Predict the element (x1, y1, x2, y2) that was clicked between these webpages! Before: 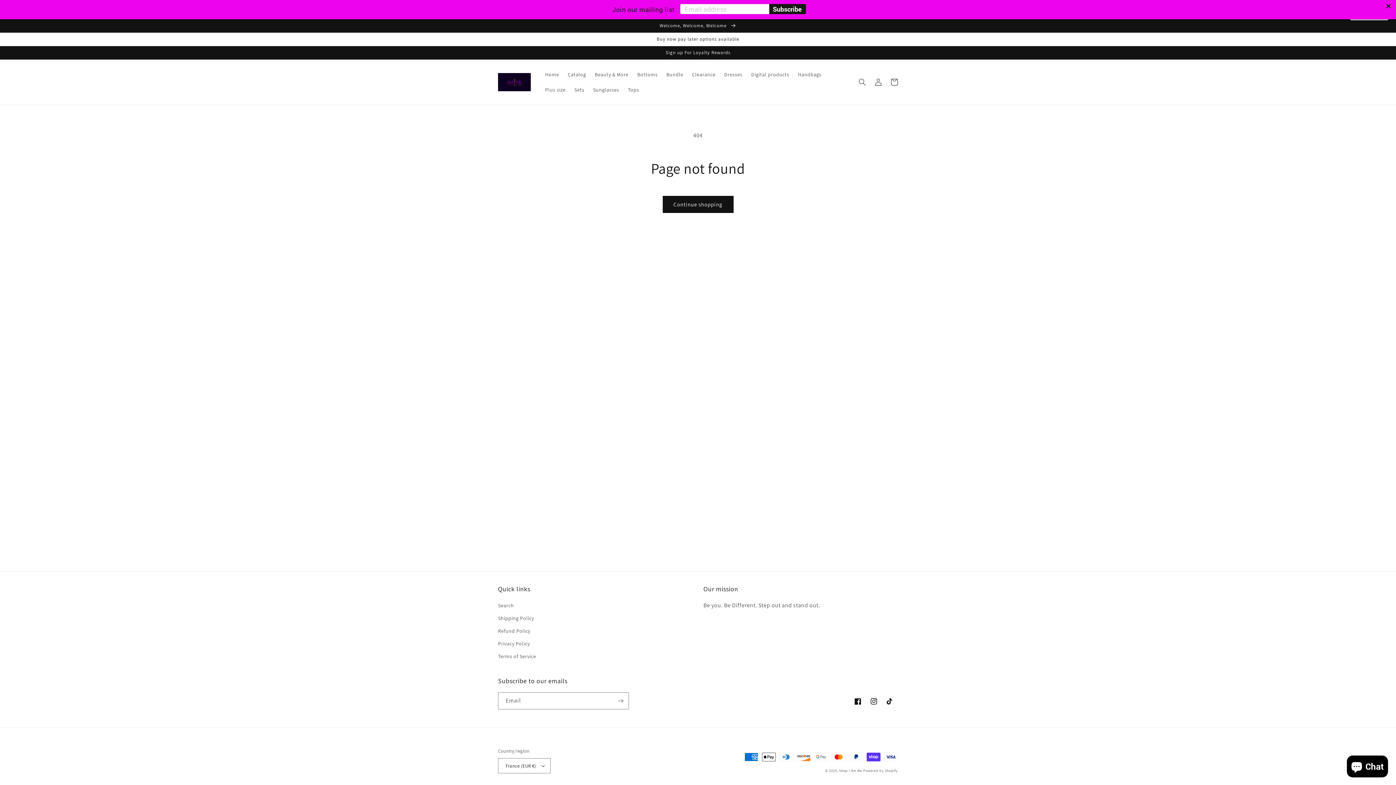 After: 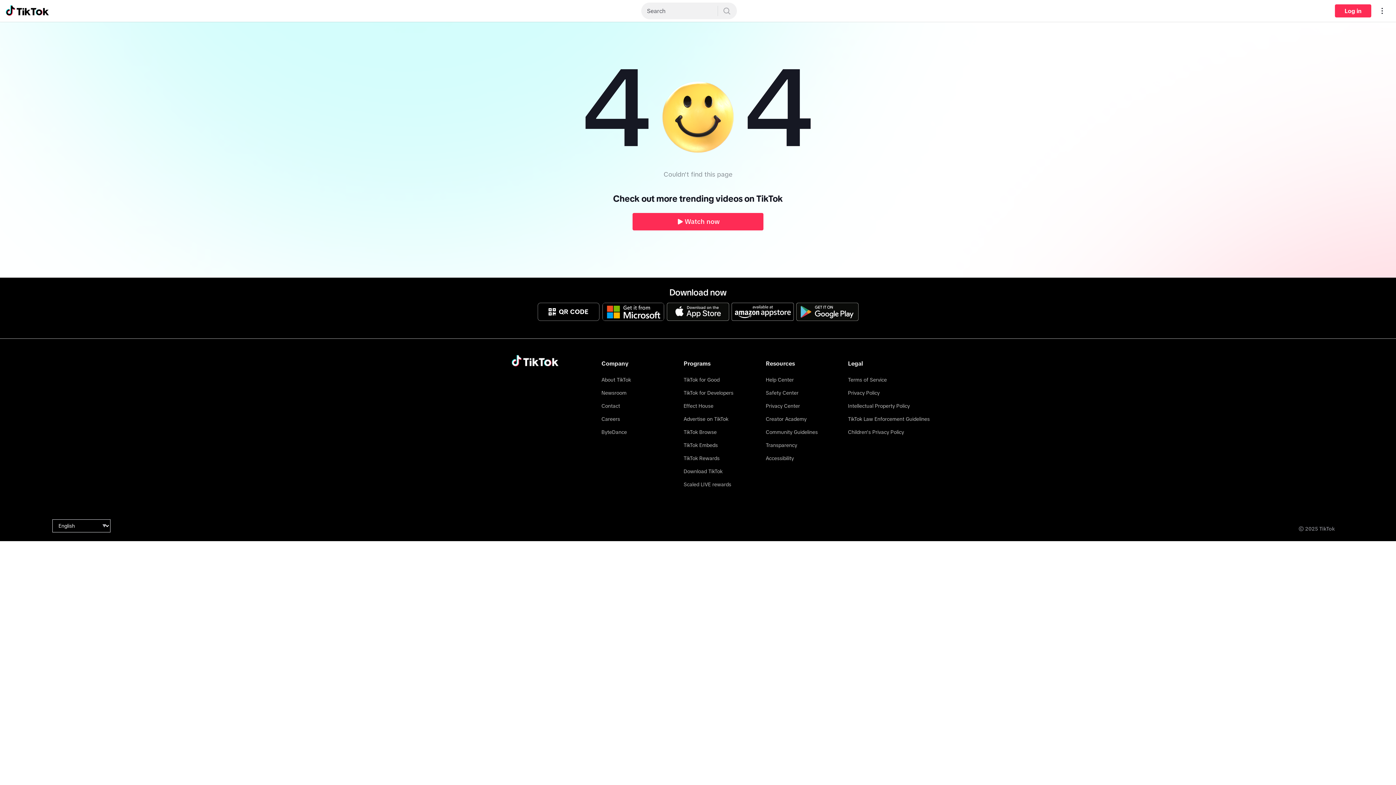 Action: bbox: (882, 693, 898, 709) label: TikTok